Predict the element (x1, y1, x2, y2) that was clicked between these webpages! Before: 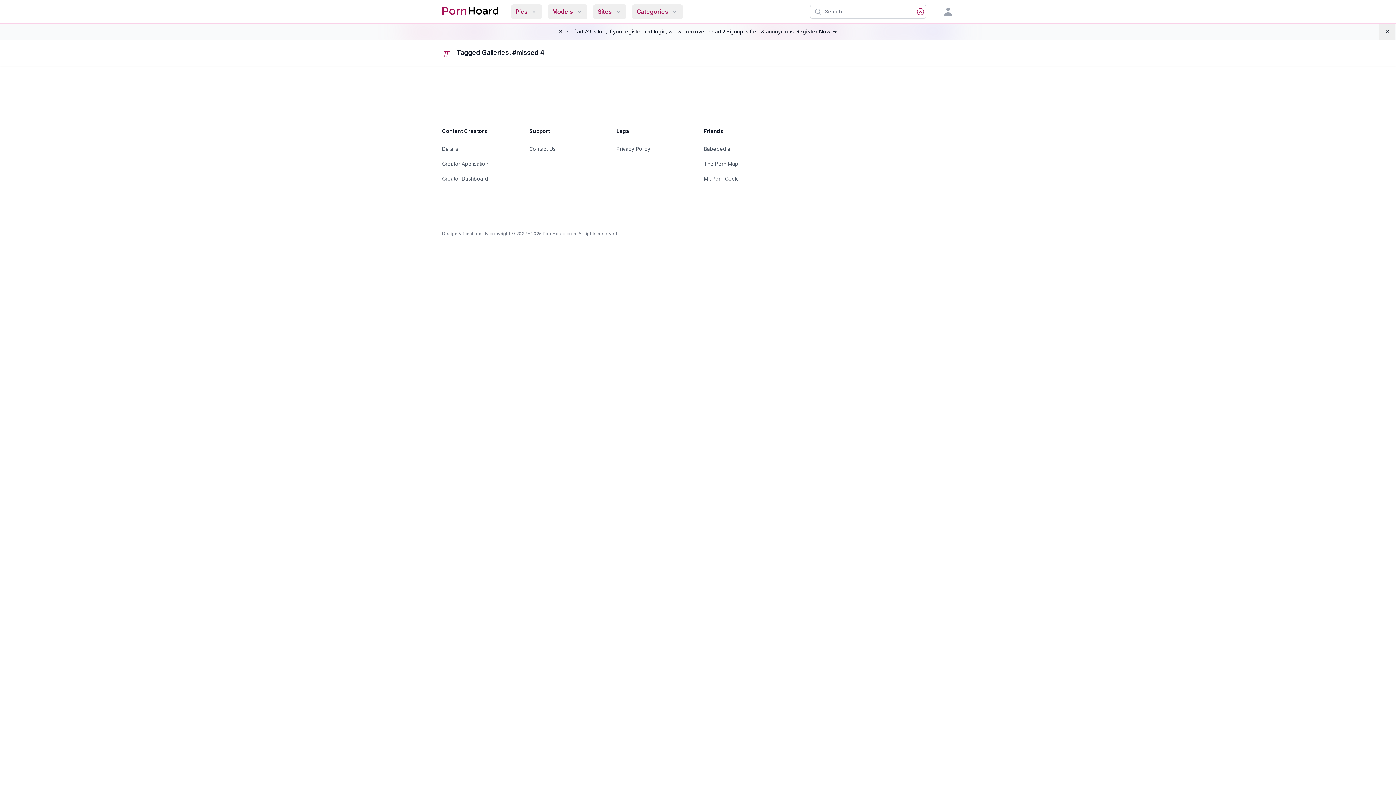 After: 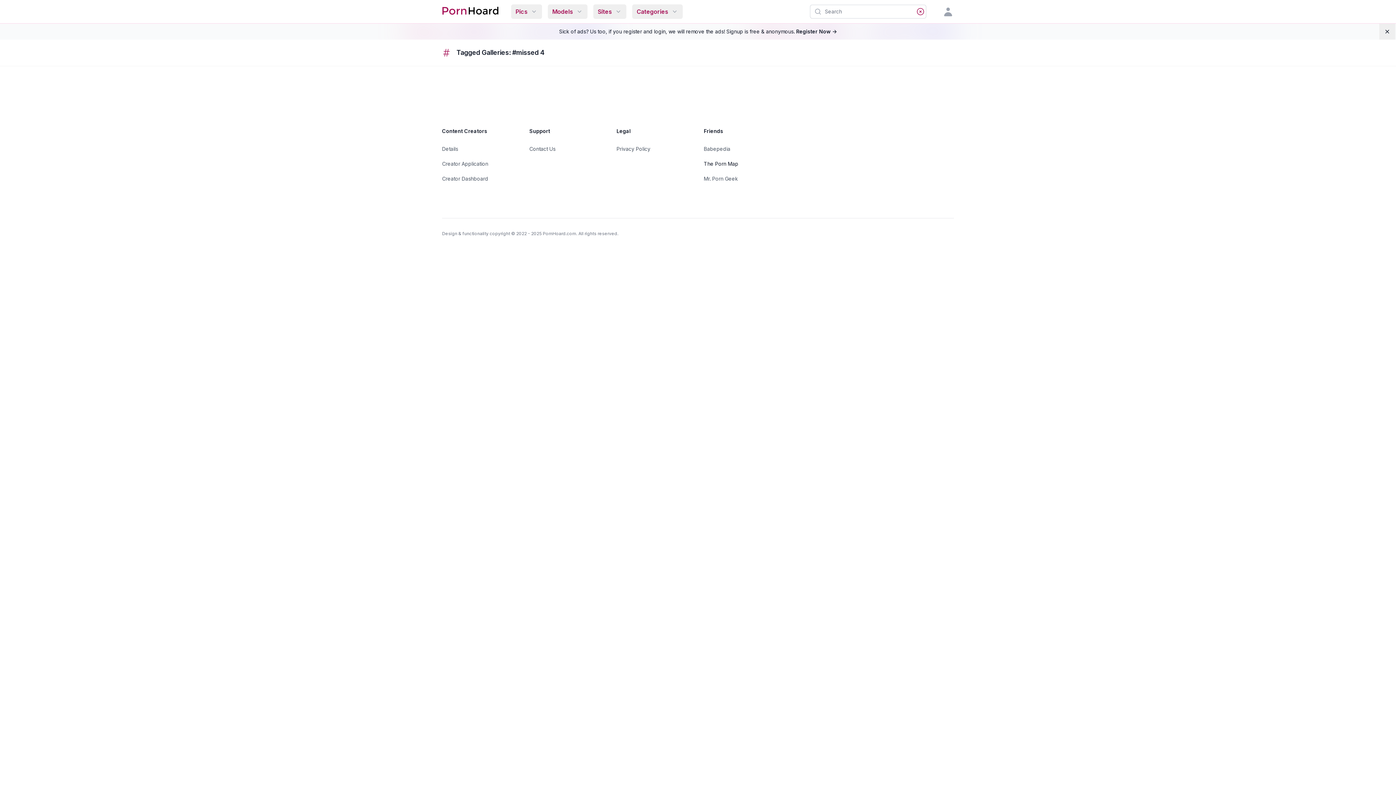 Action: label: The Porn Map bbox: (704, 160, 738, 166)